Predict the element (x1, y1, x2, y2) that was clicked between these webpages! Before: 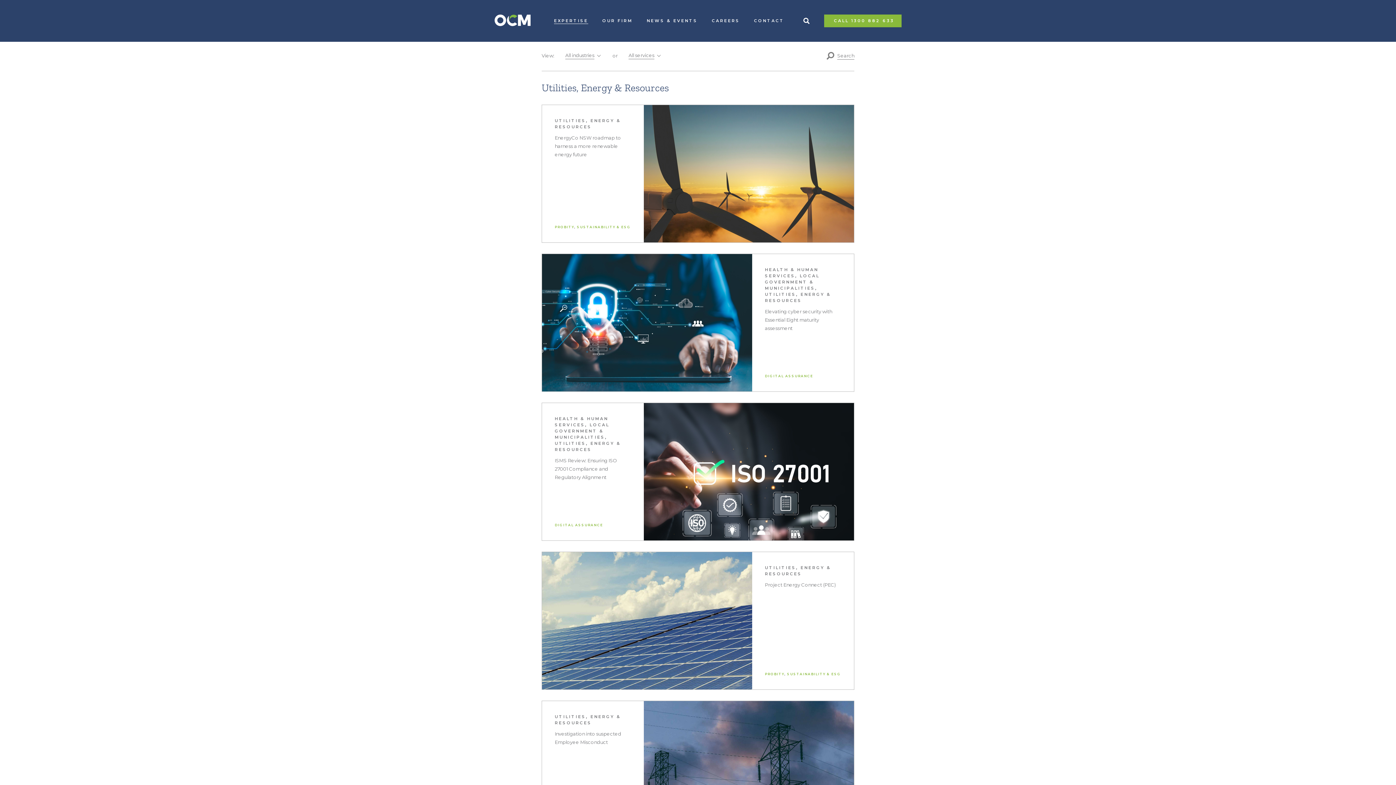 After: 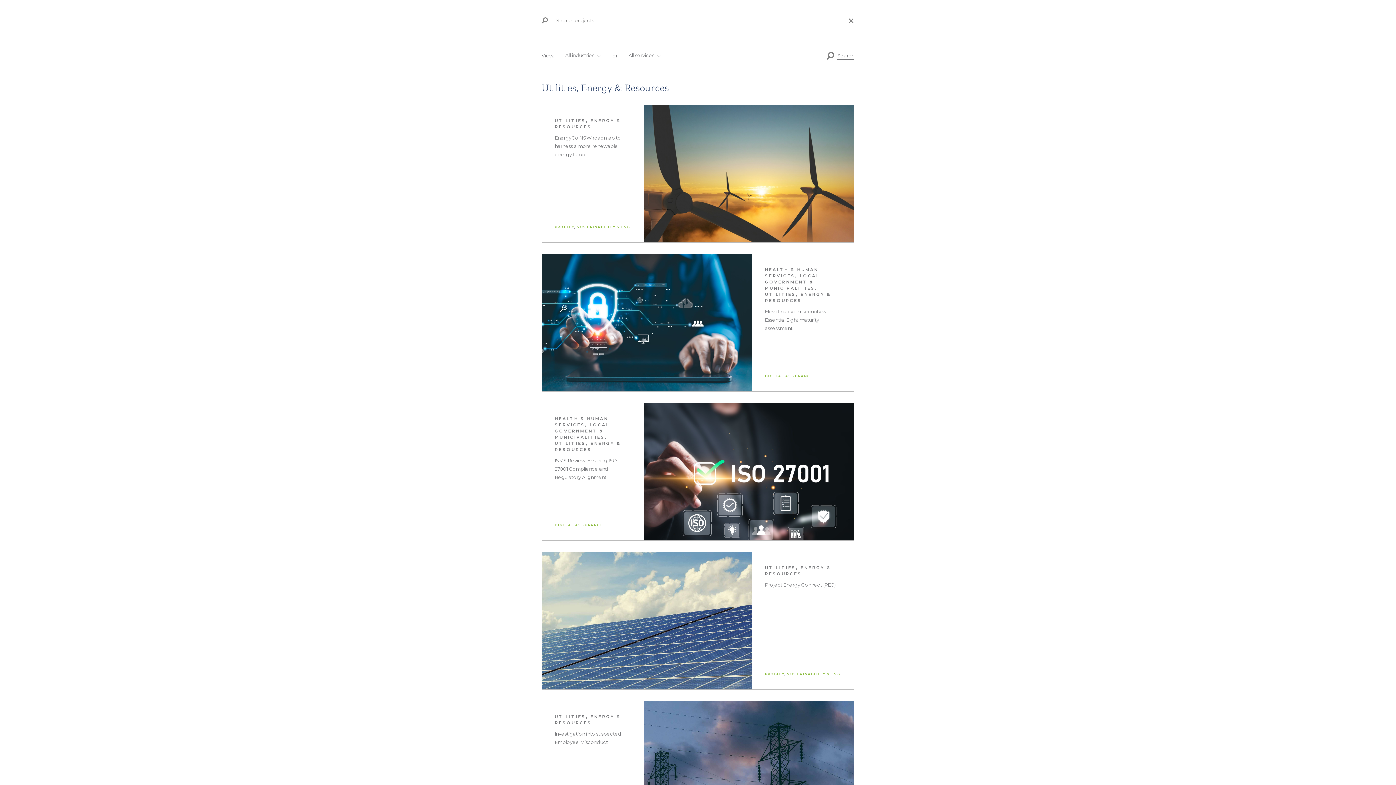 Action: bbox: (837, 52, 854, 59) label: Search